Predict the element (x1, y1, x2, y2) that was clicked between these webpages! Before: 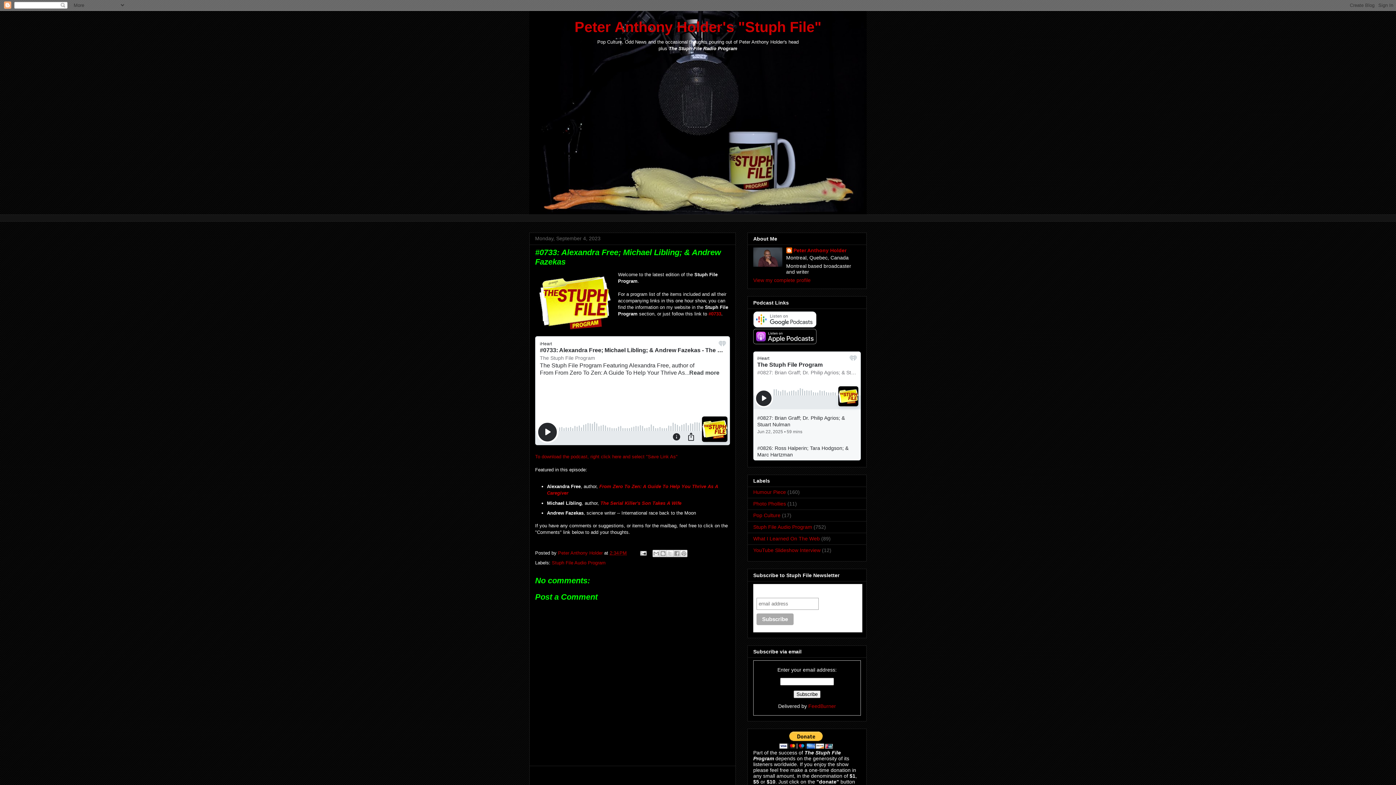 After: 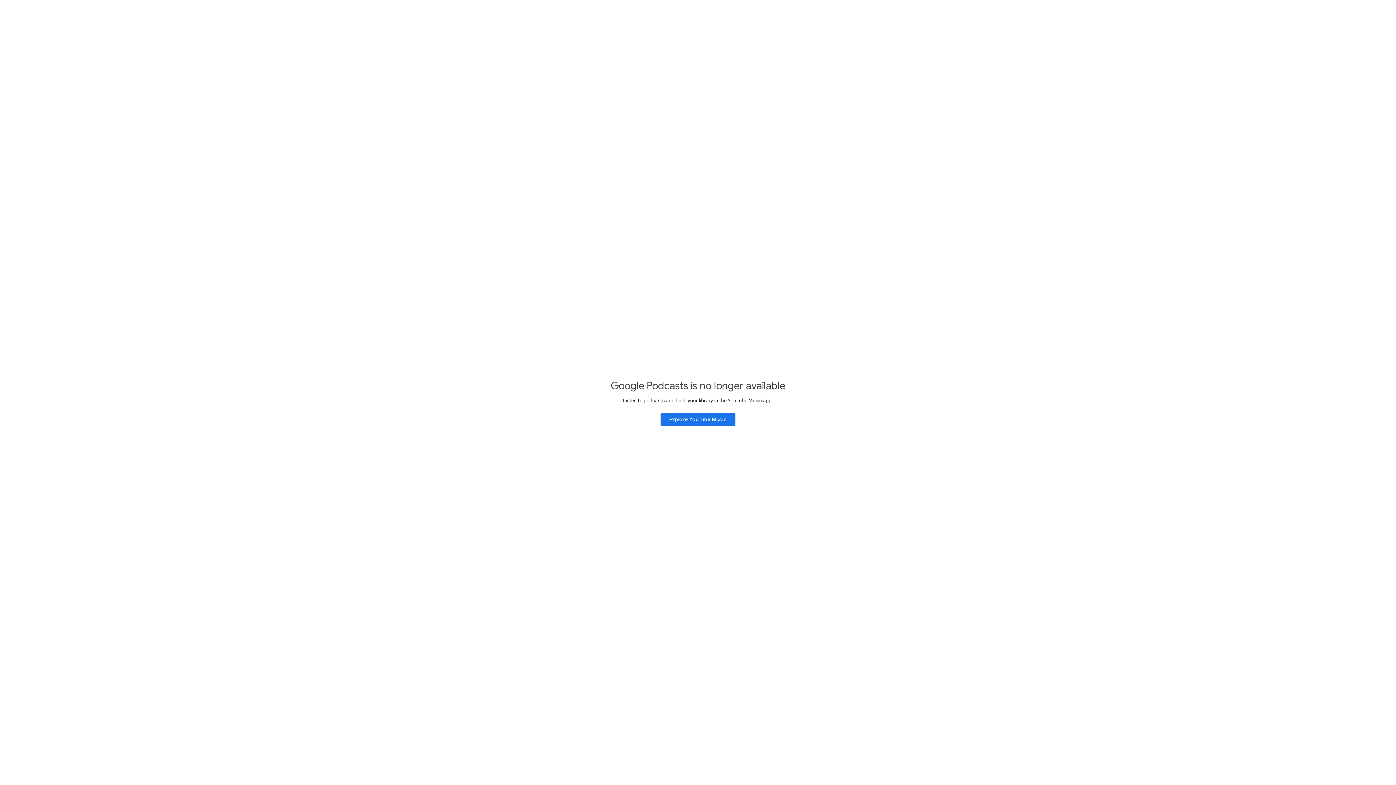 Action: bbox: (753, 322, 816, 328) label: google-podcast